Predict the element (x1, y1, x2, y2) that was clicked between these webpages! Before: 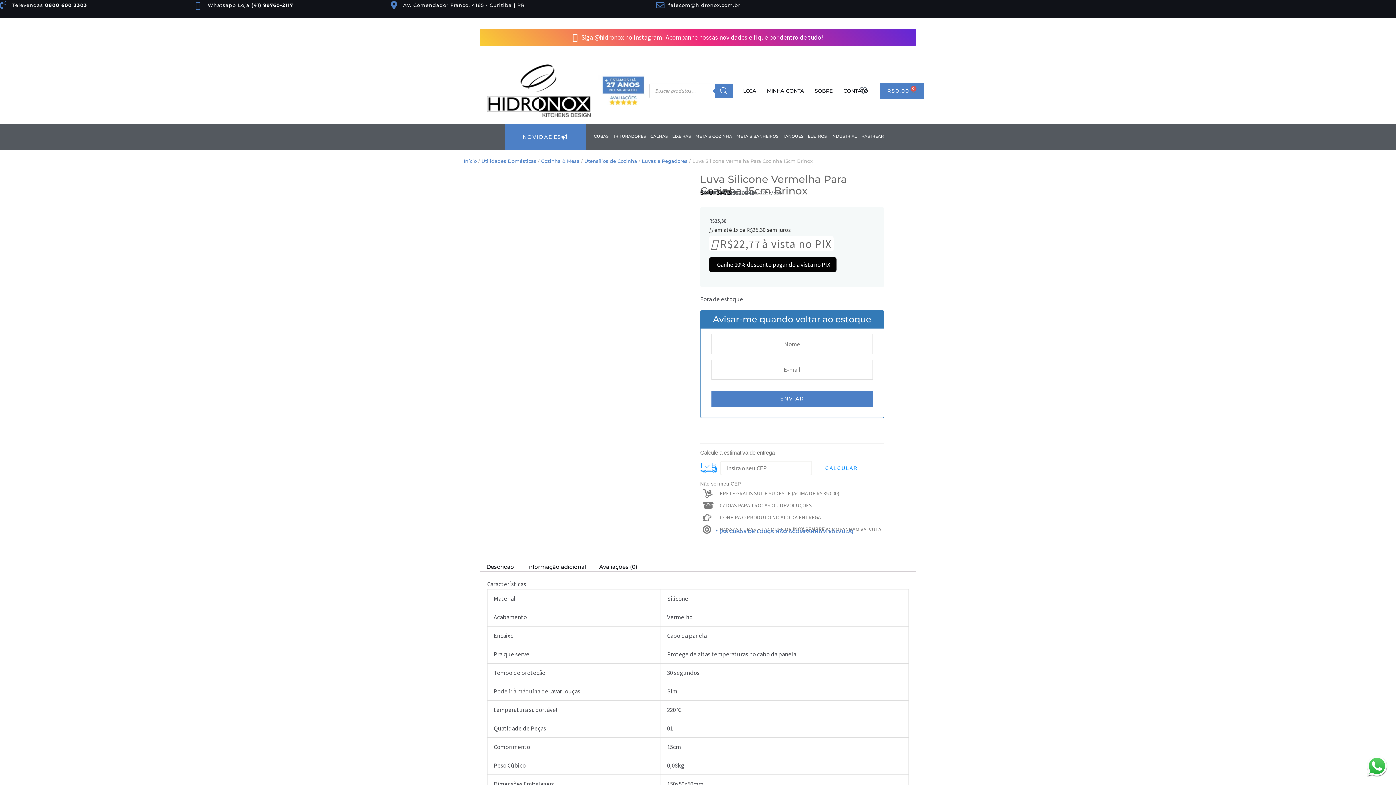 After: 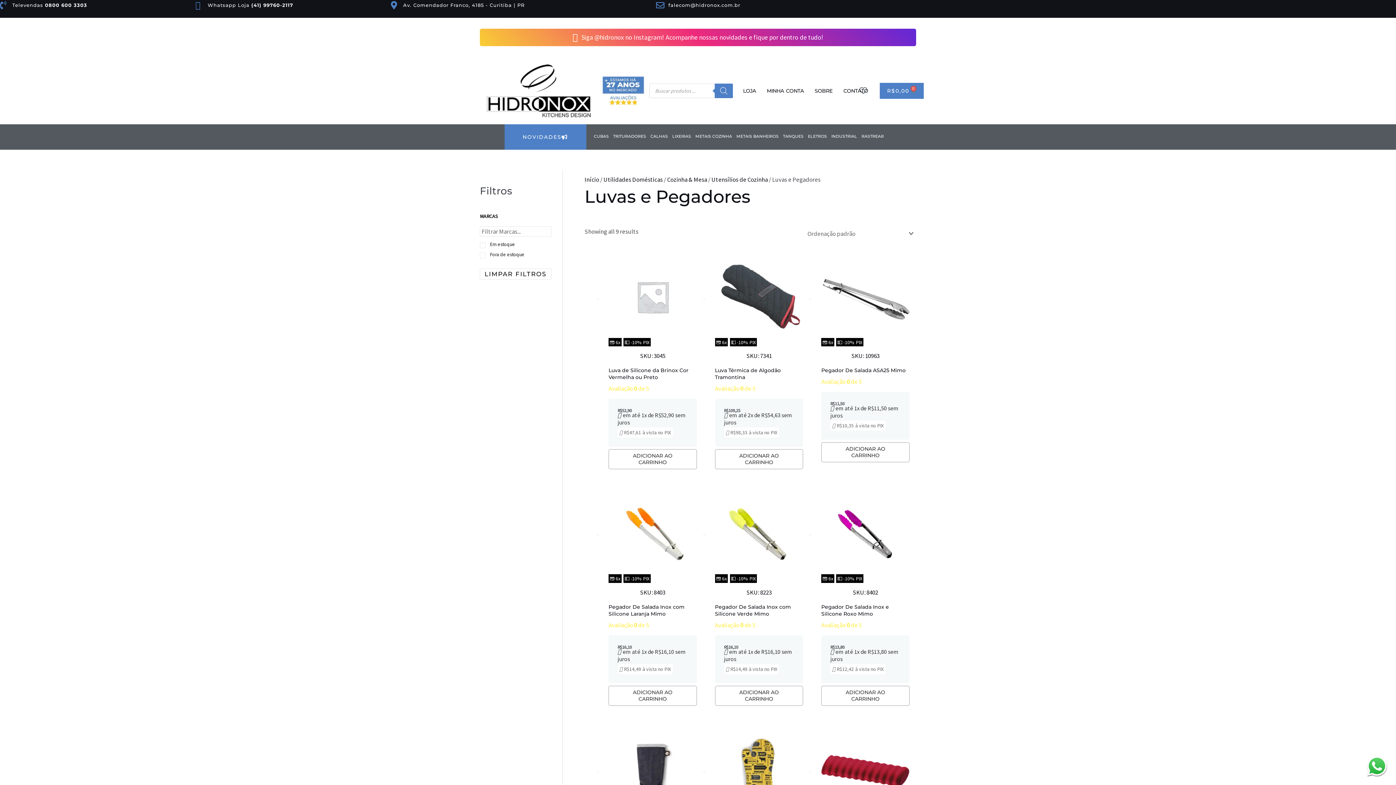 Action: bbox: (642, 158, 687, 164) label: Luvas e Pegadores